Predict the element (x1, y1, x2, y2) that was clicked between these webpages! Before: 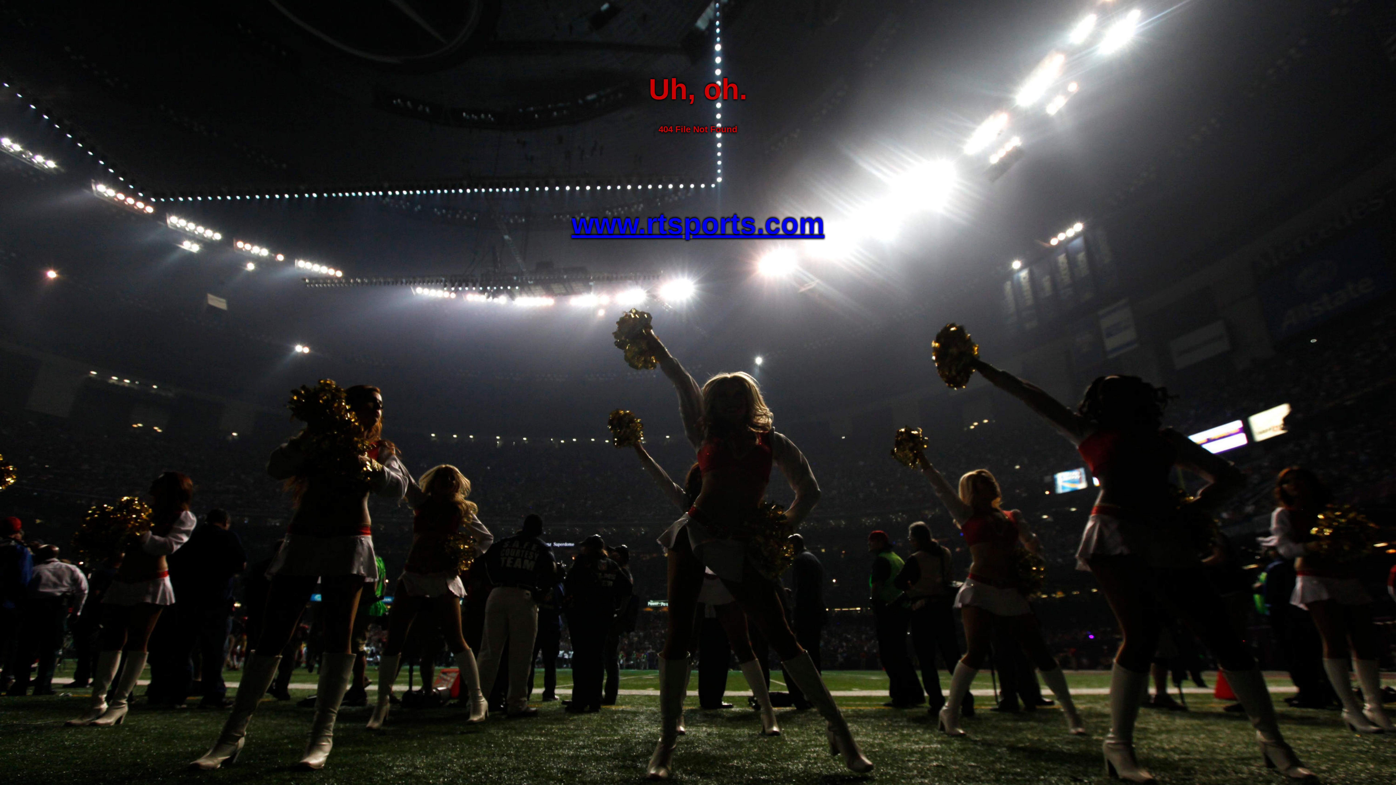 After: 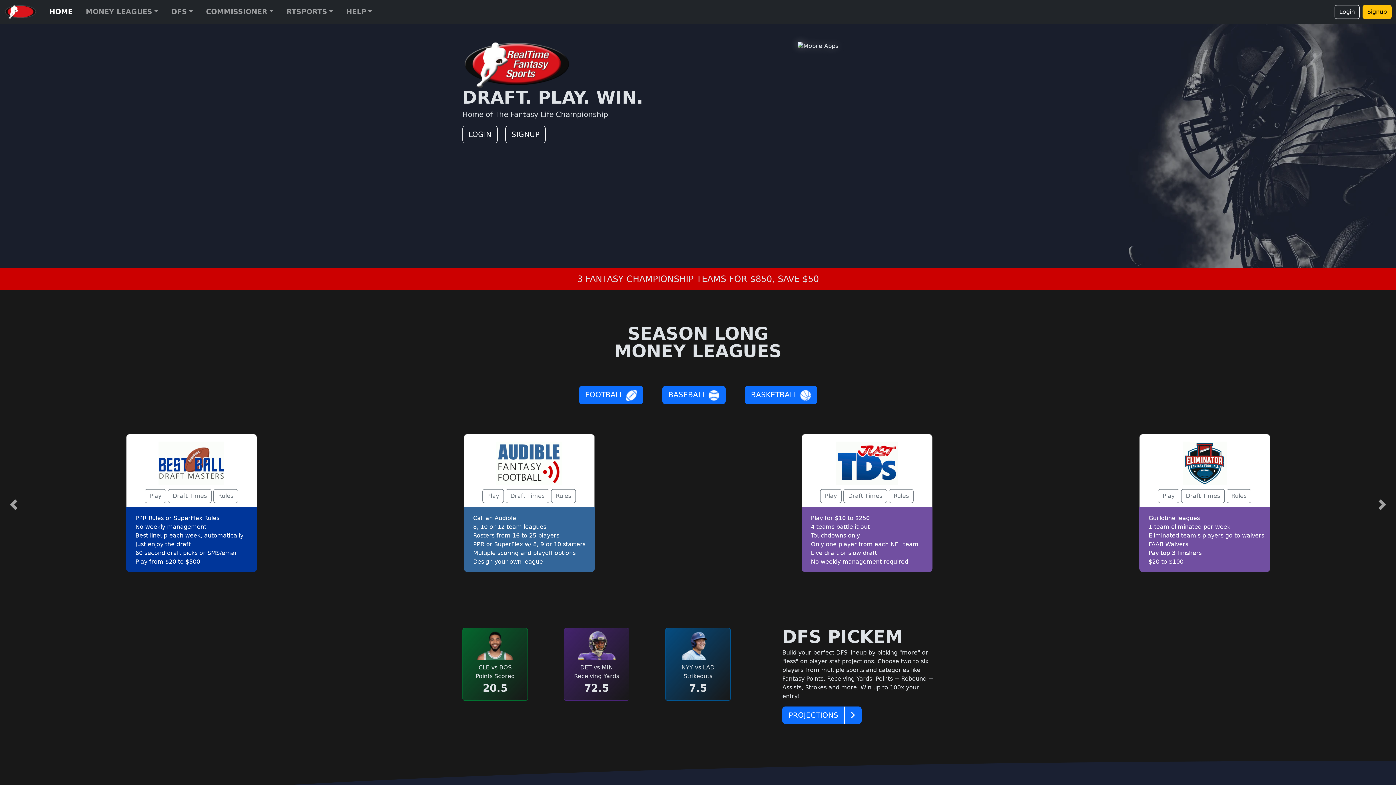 Action: label: www.rtsports.com bbox: (571, 207, 824, 240)